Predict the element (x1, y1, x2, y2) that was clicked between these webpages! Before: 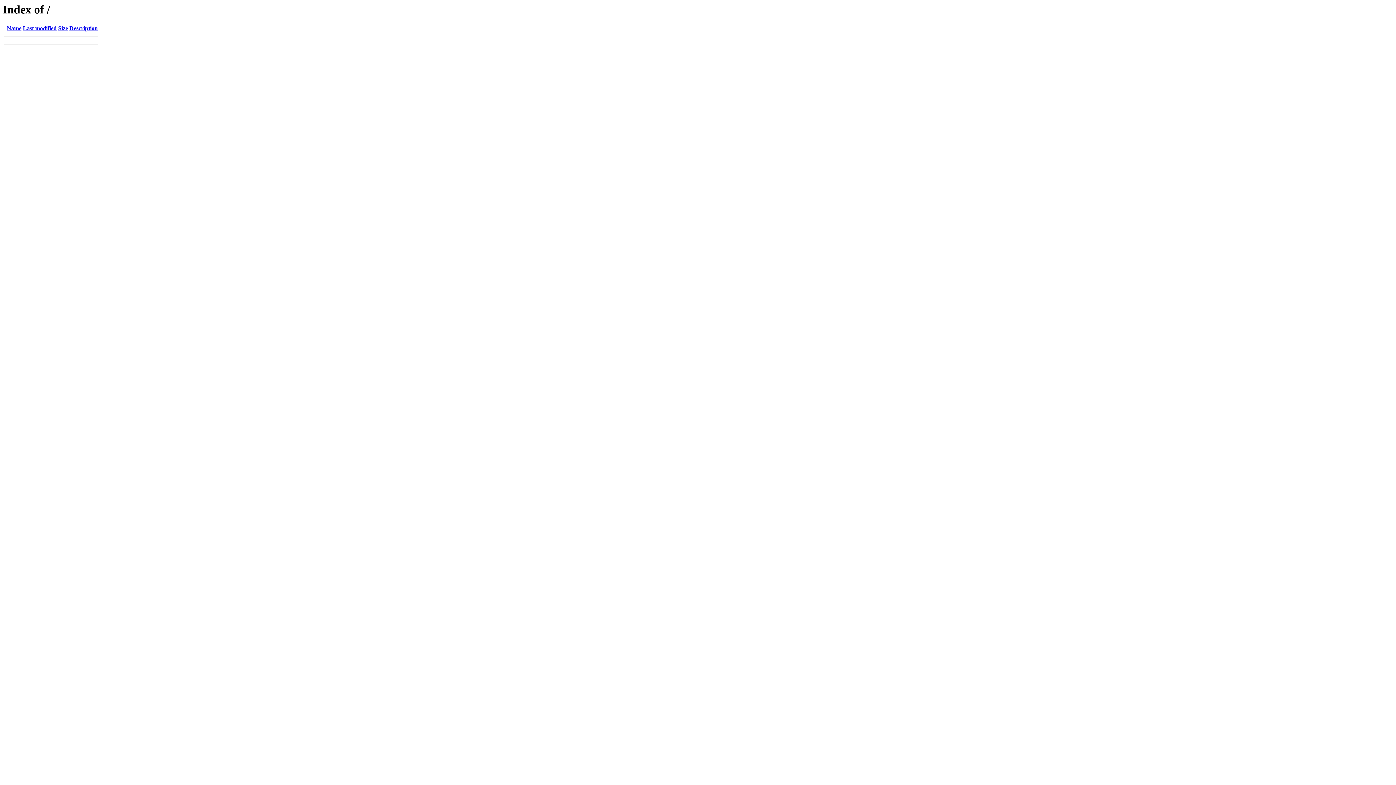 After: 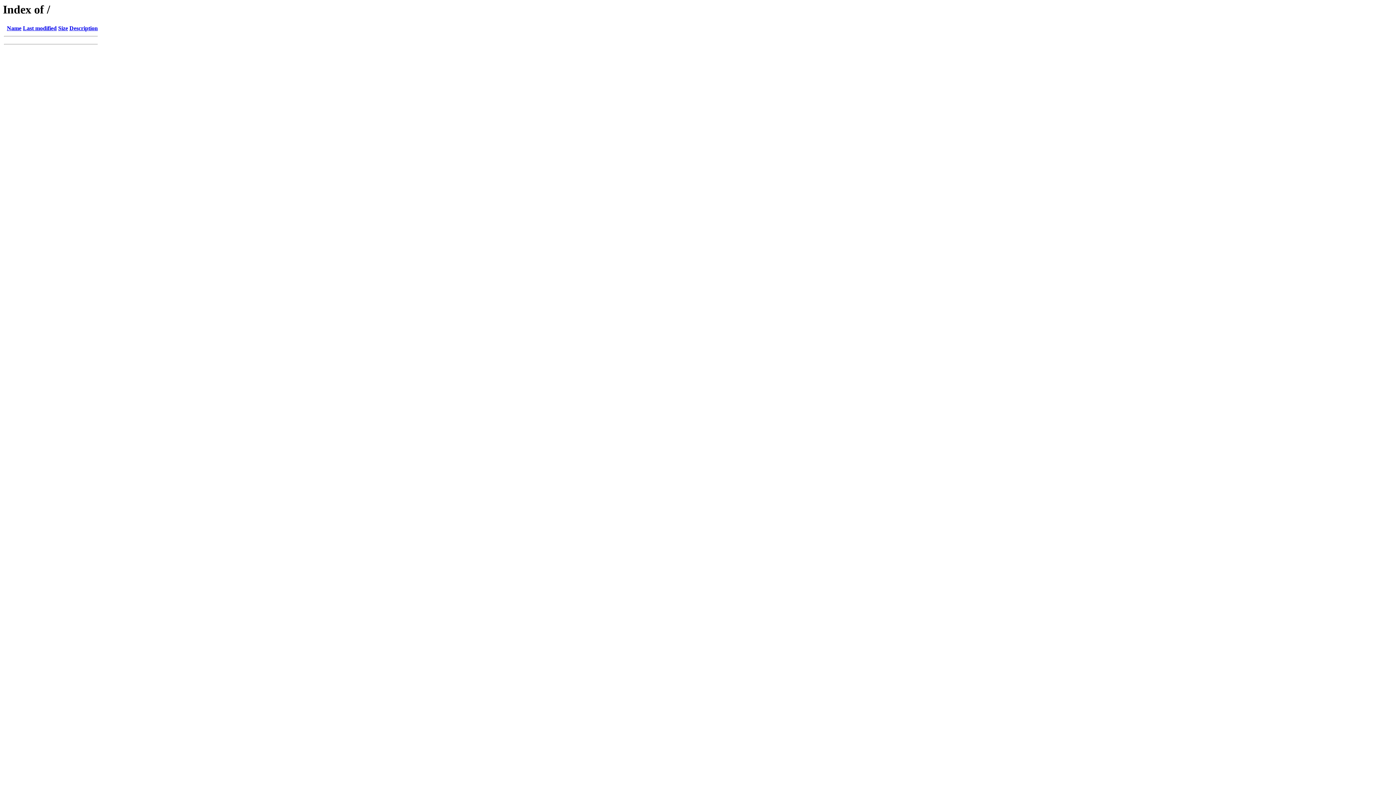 Action: bbox: (22, 25, 56, 31) label: Last modified